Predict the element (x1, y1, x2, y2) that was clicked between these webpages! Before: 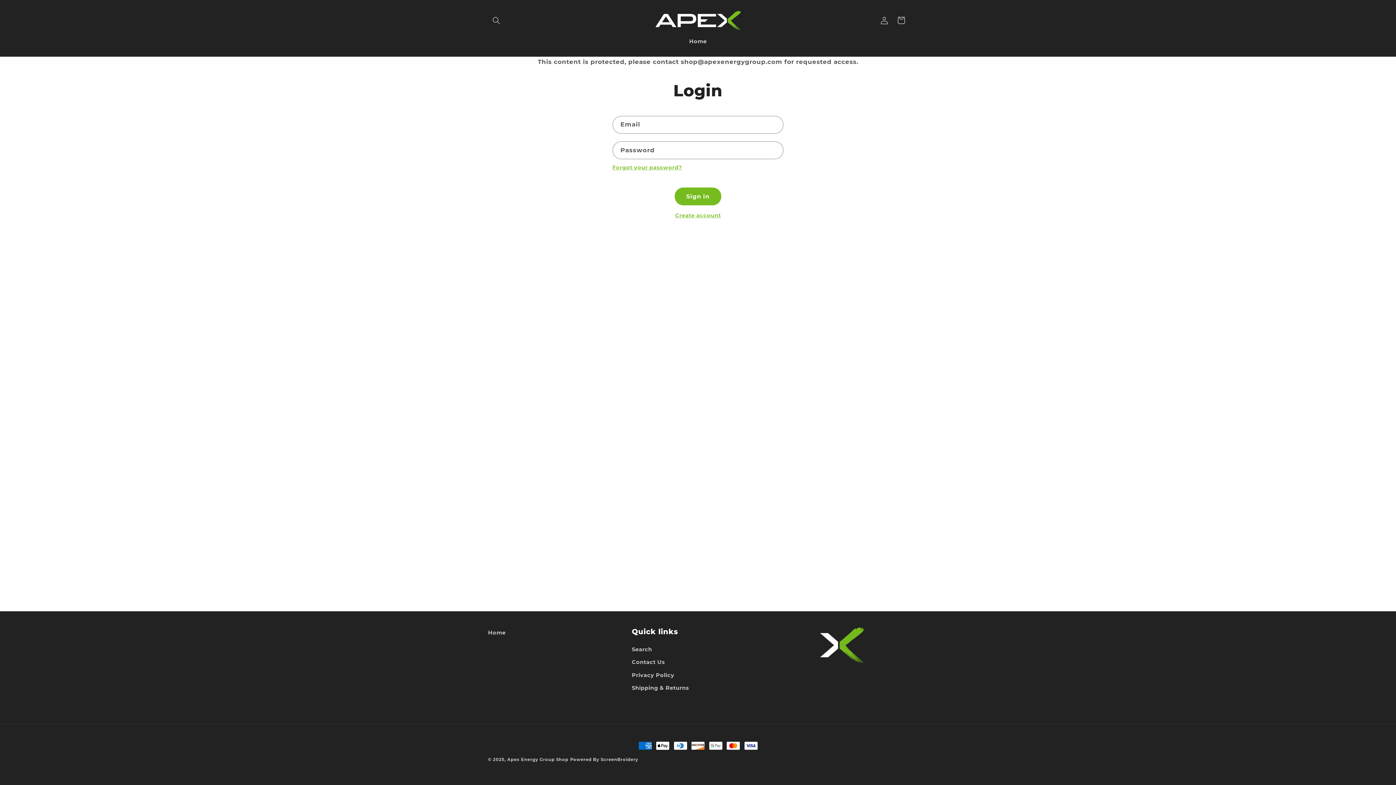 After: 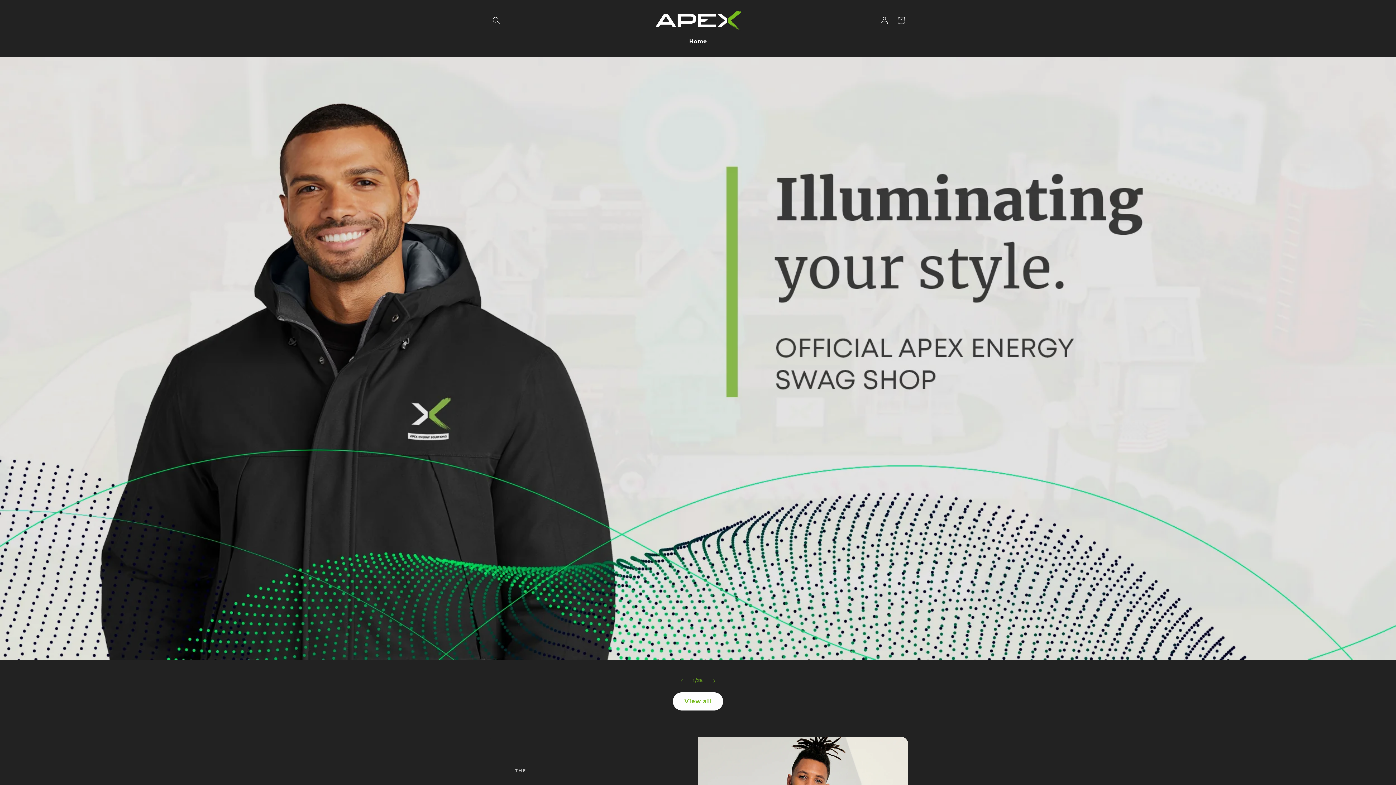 Action: bbox: (507, 757, 568, 762) label: Apex Energy Group Shop